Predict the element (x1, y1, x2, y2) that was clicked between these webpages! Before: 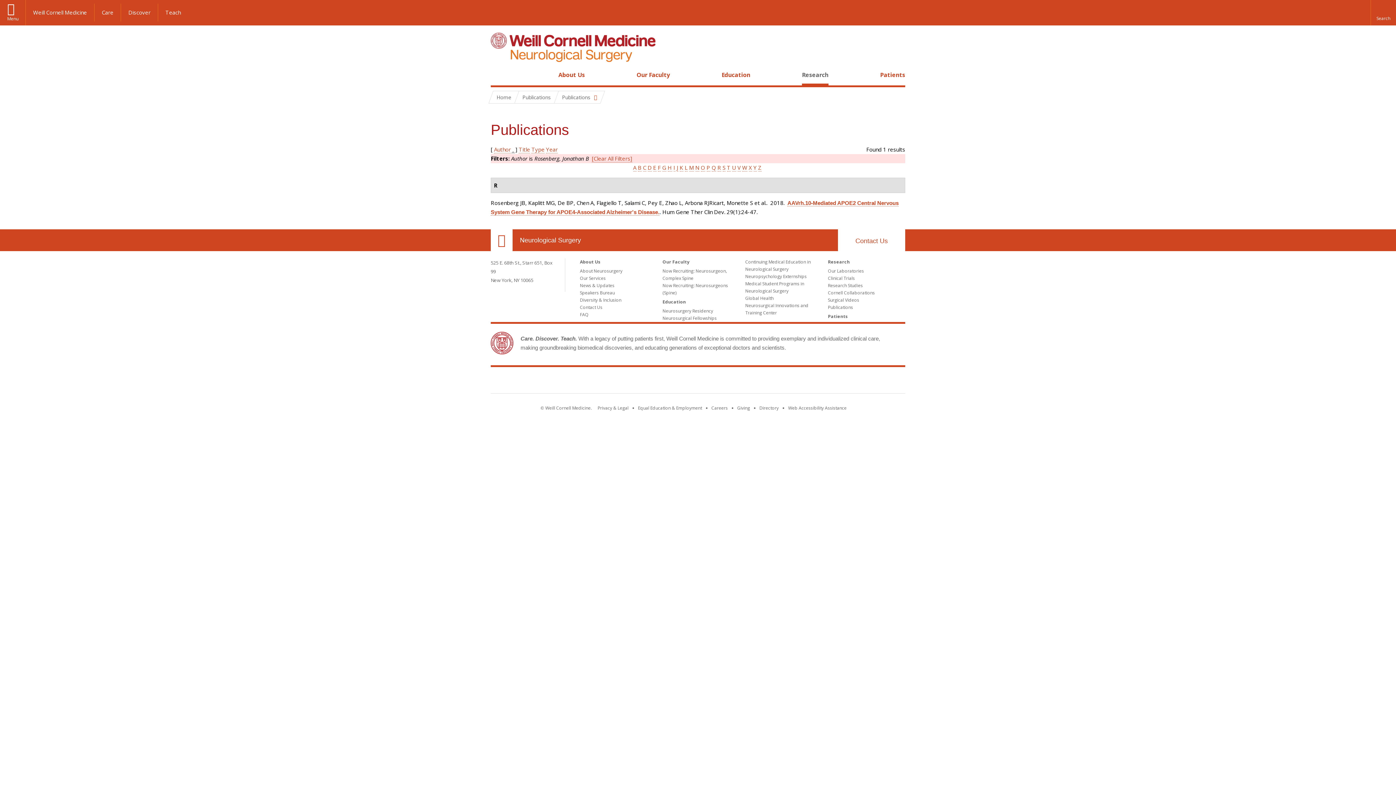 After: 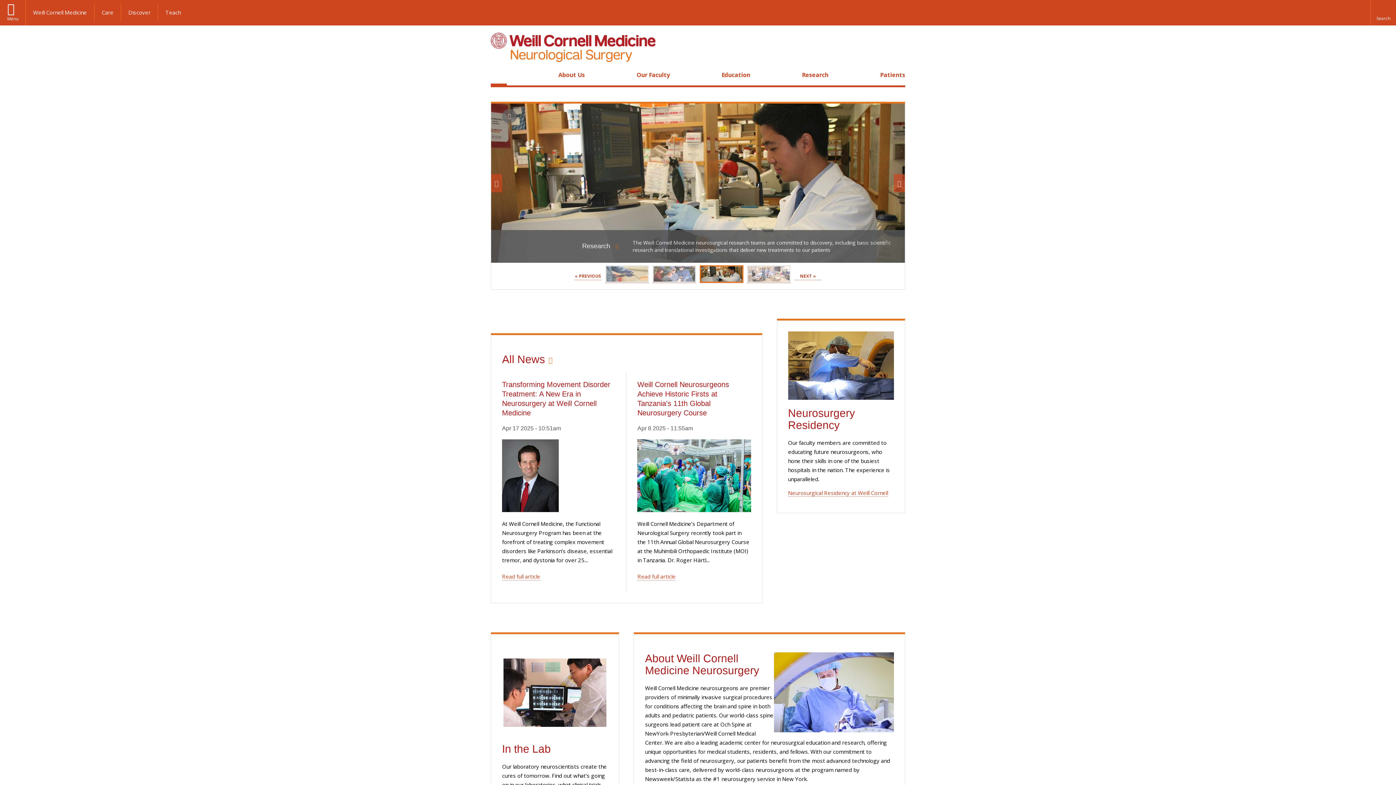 Action: bbox: (491, 91, 516, 103) label: Home